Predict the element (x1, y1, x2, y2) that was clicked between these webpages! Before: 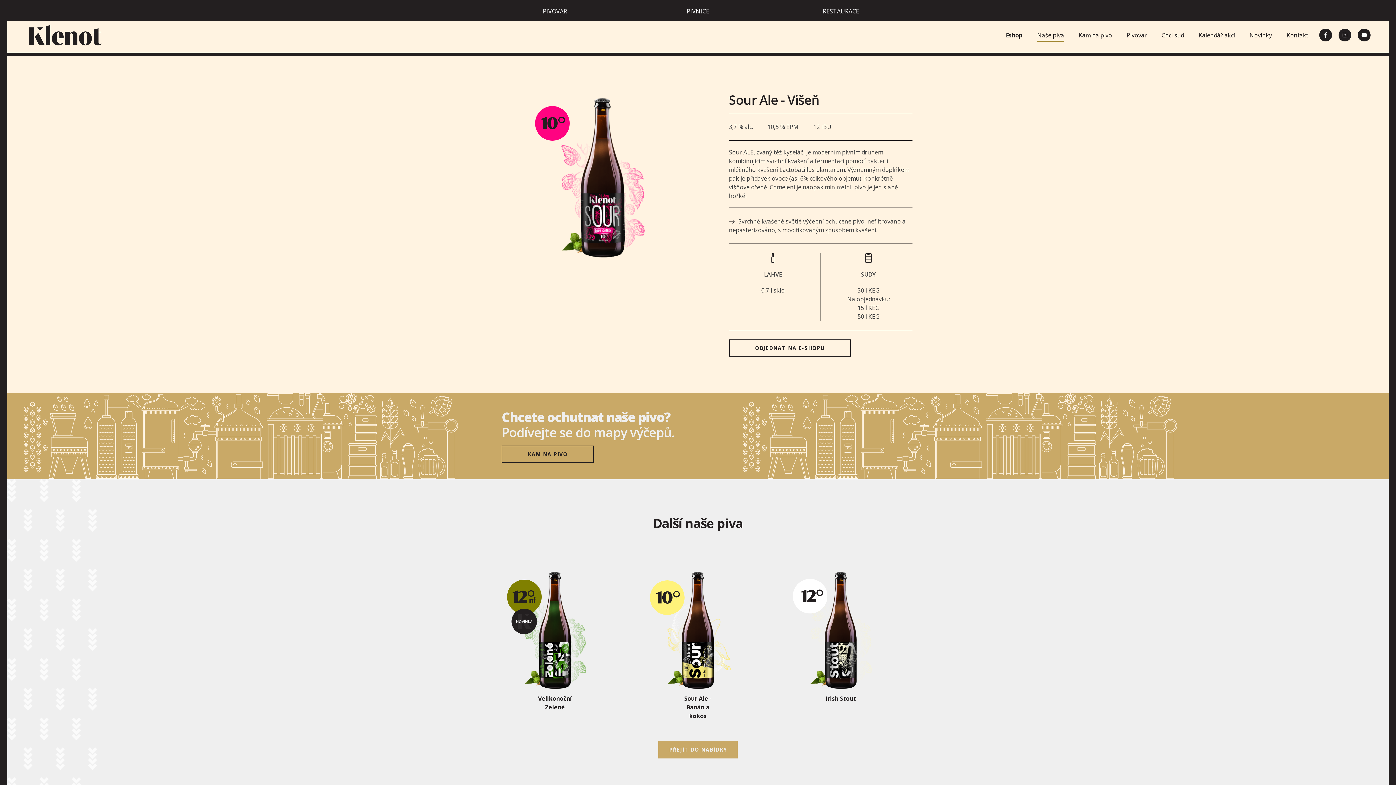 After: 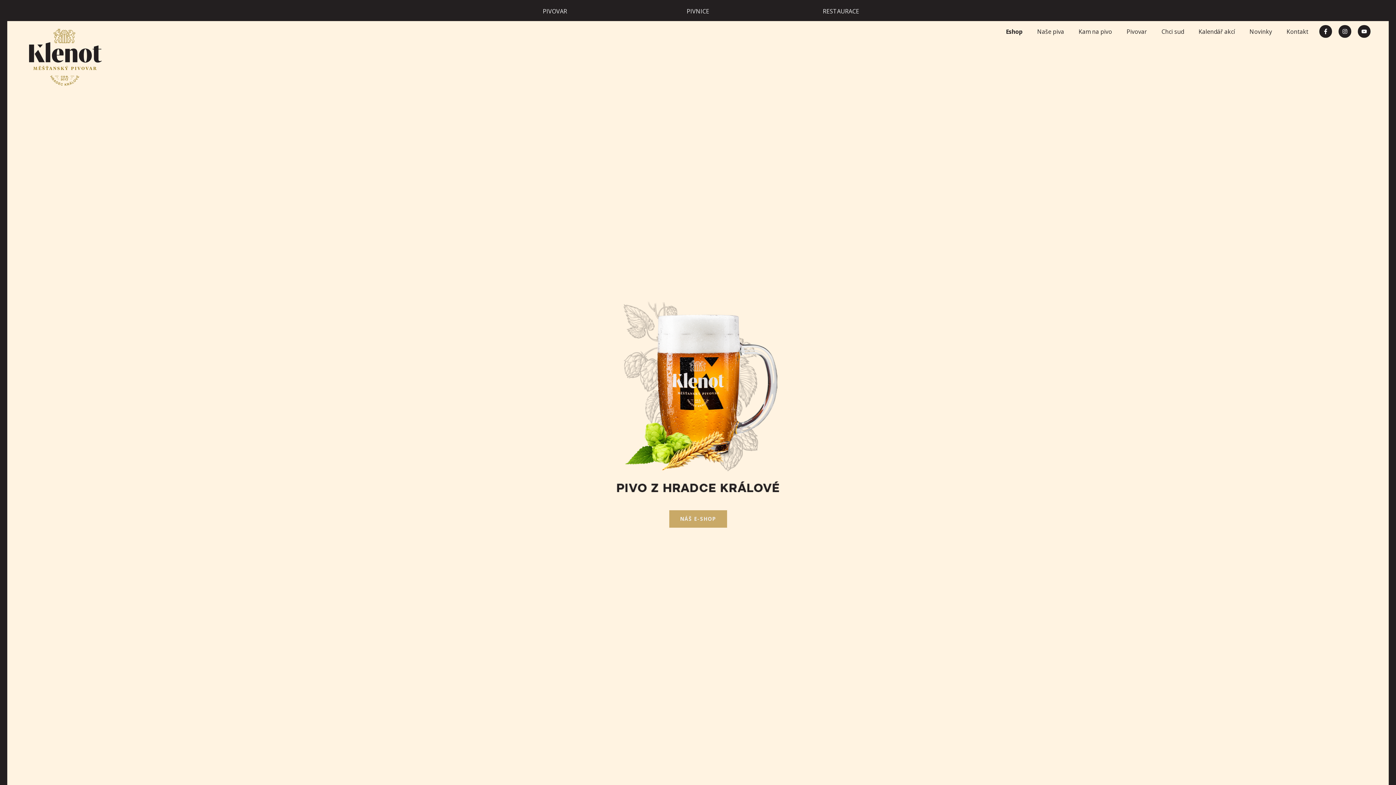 Action: bbox: (29, 25, 101, 45)